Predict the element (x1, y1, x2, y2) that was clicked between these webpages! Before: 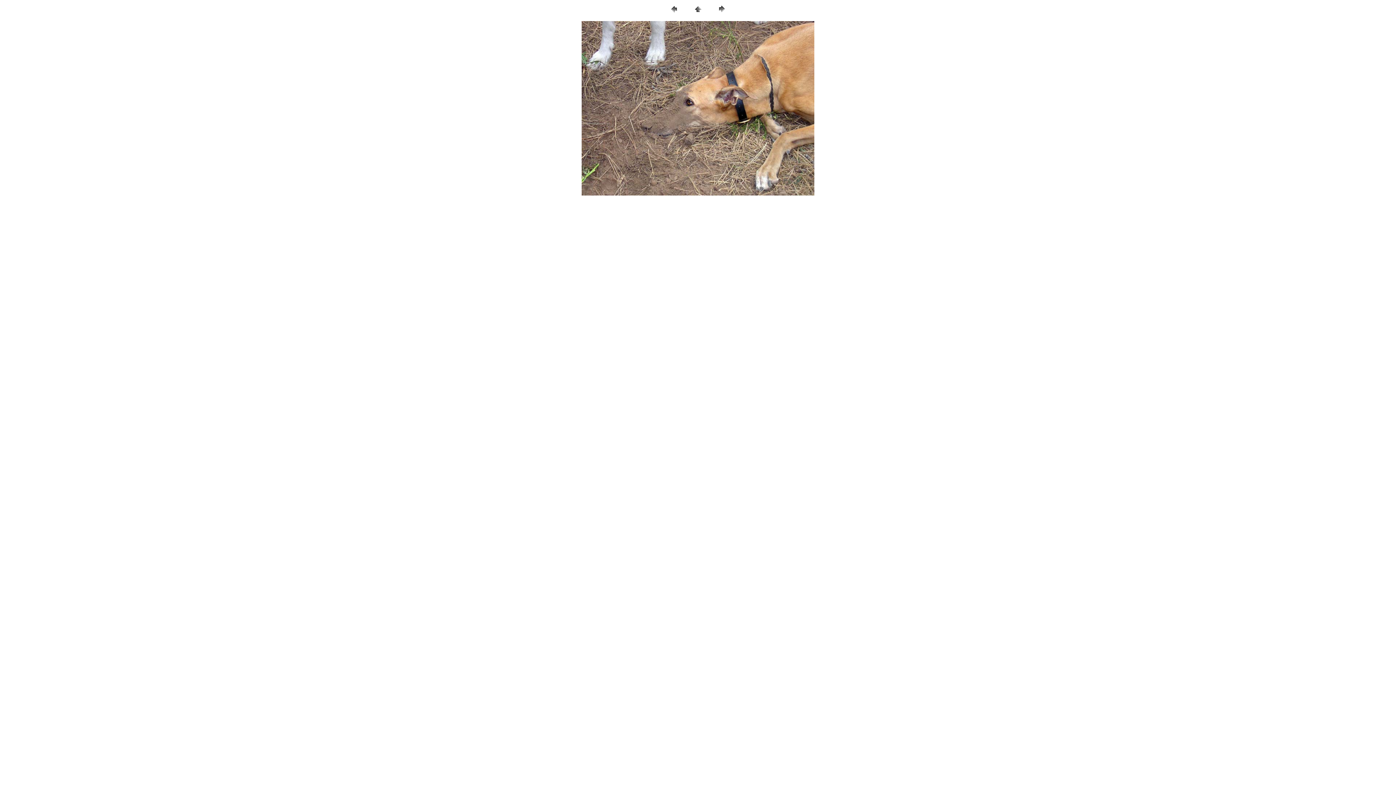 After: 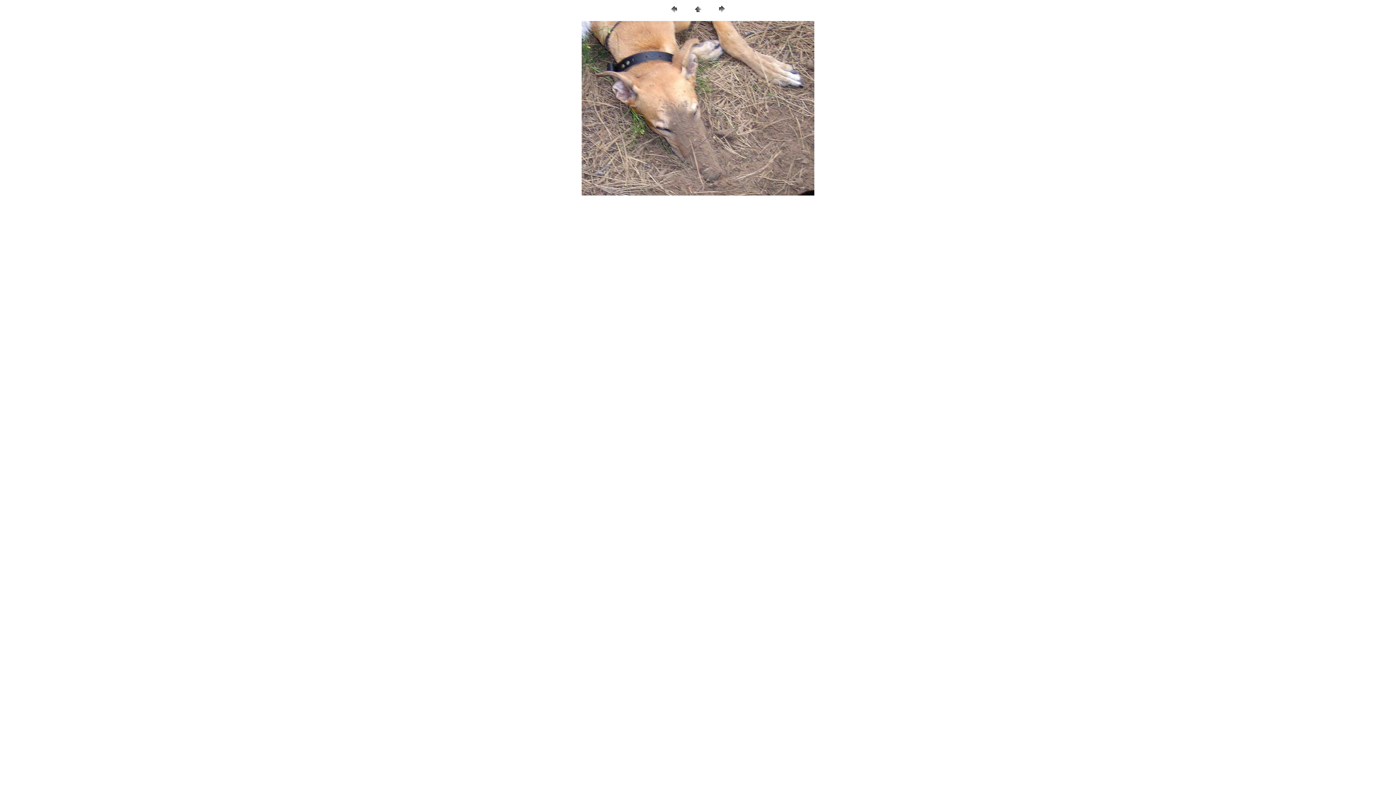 Action: bbox: (581, 190, 814, 196)